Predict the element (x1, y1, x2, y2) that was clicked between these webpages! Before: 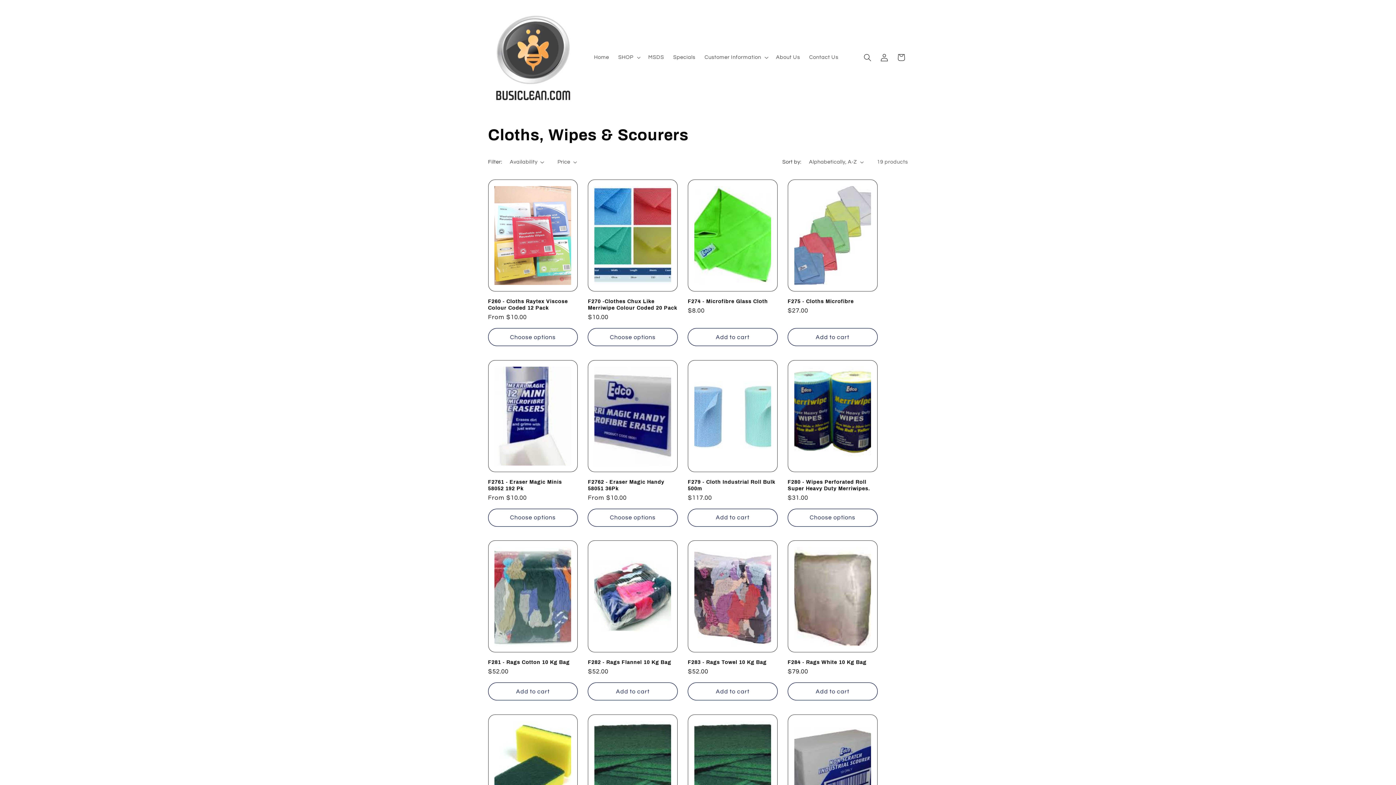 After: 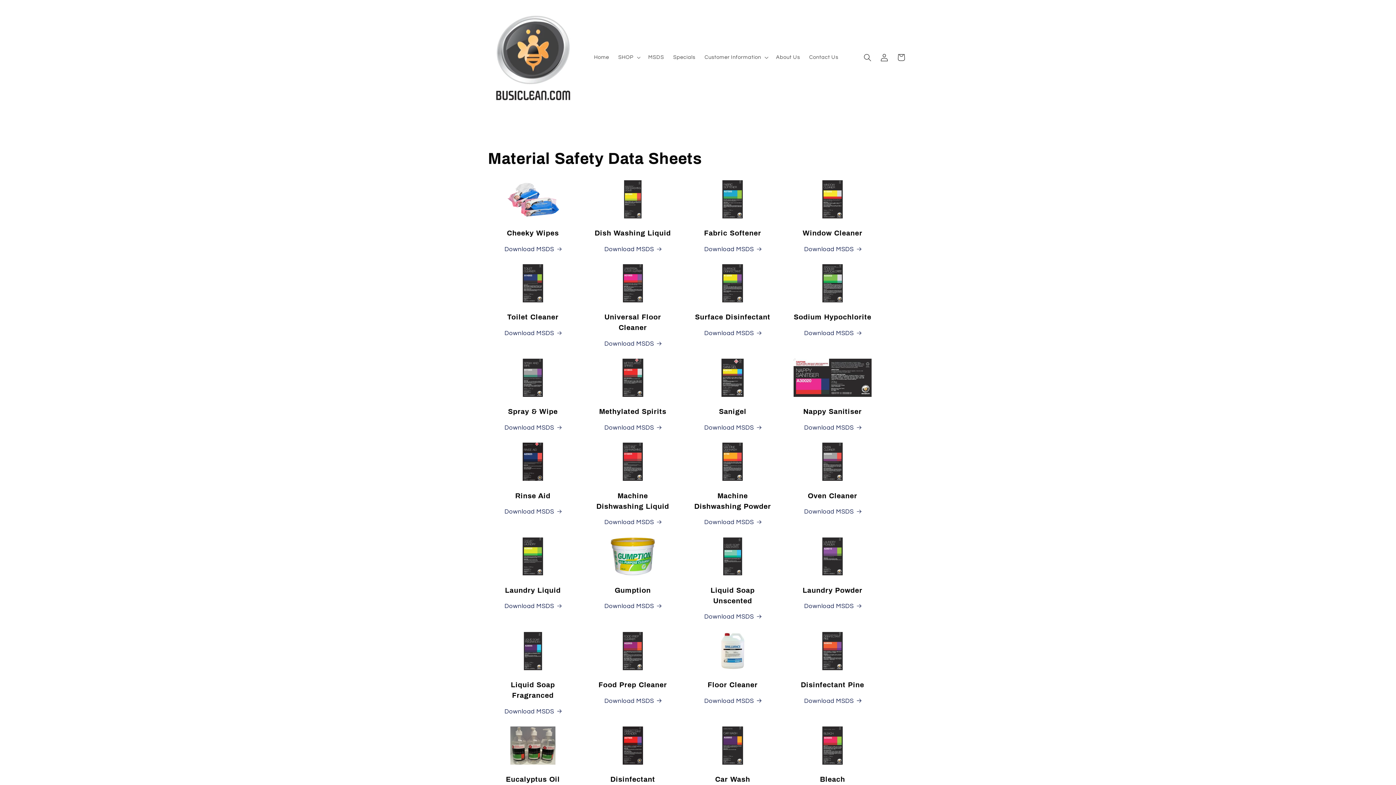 Action: label: MSDS bbox: (643, 49, 668, 65)